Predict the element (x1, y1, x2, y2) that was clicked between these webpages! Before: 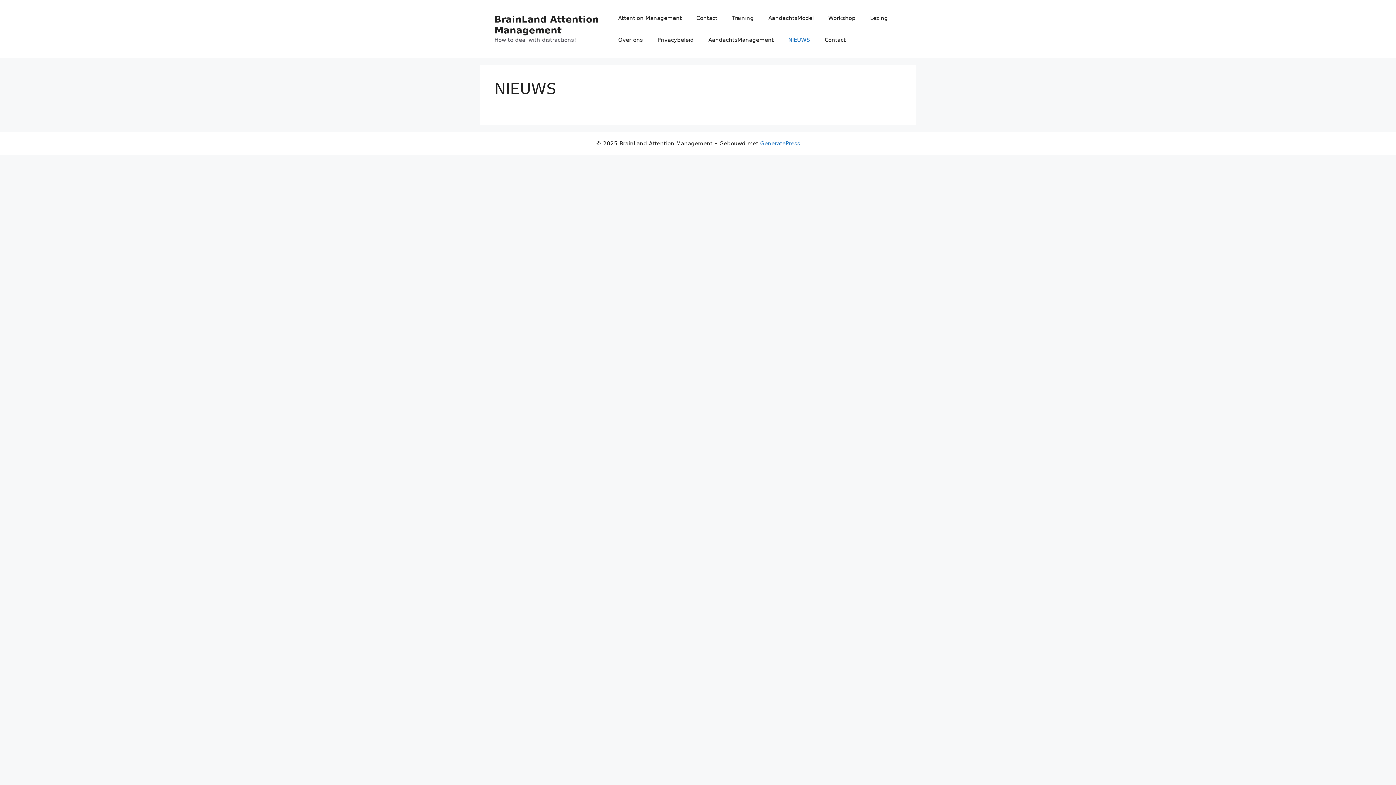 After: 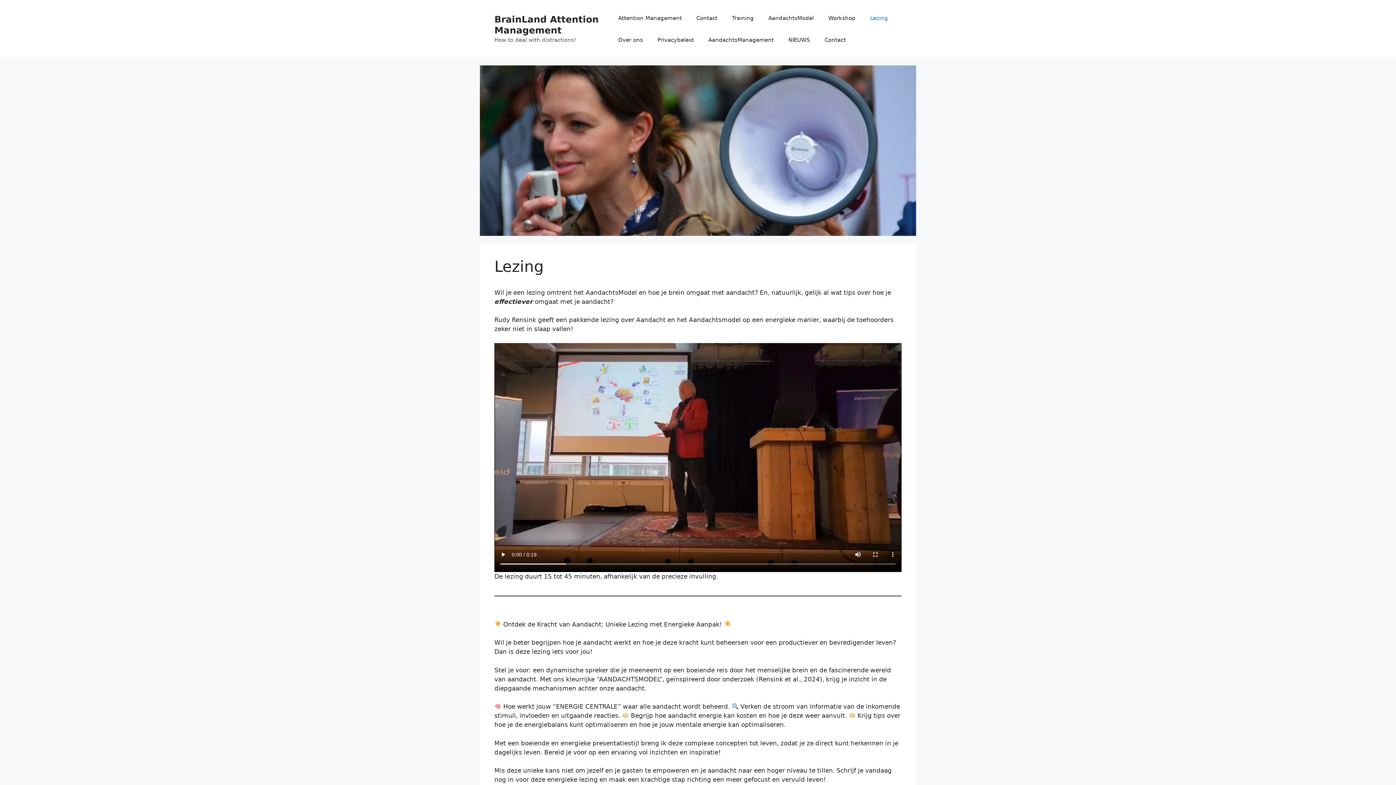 Action: label: Lezing bbox: (863, 7, 895, 29)